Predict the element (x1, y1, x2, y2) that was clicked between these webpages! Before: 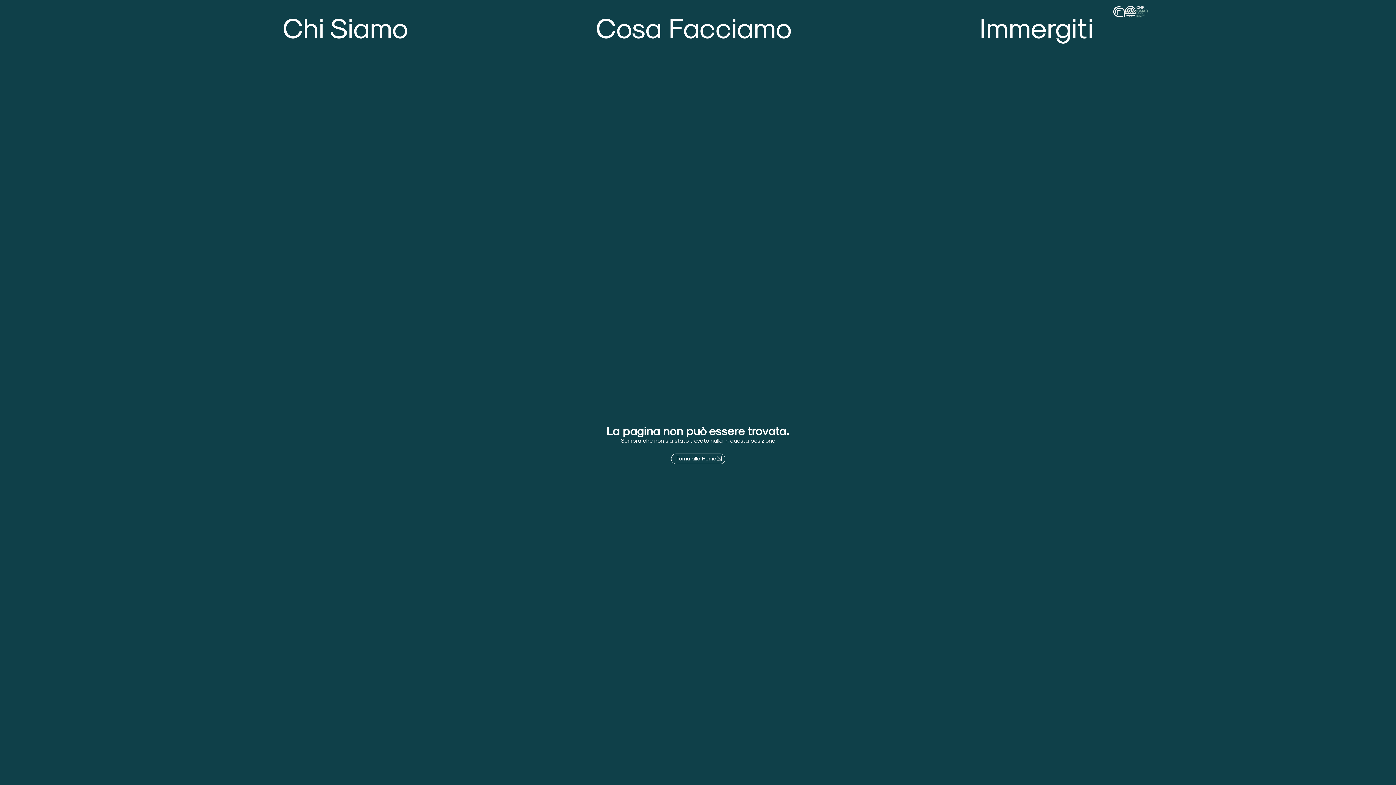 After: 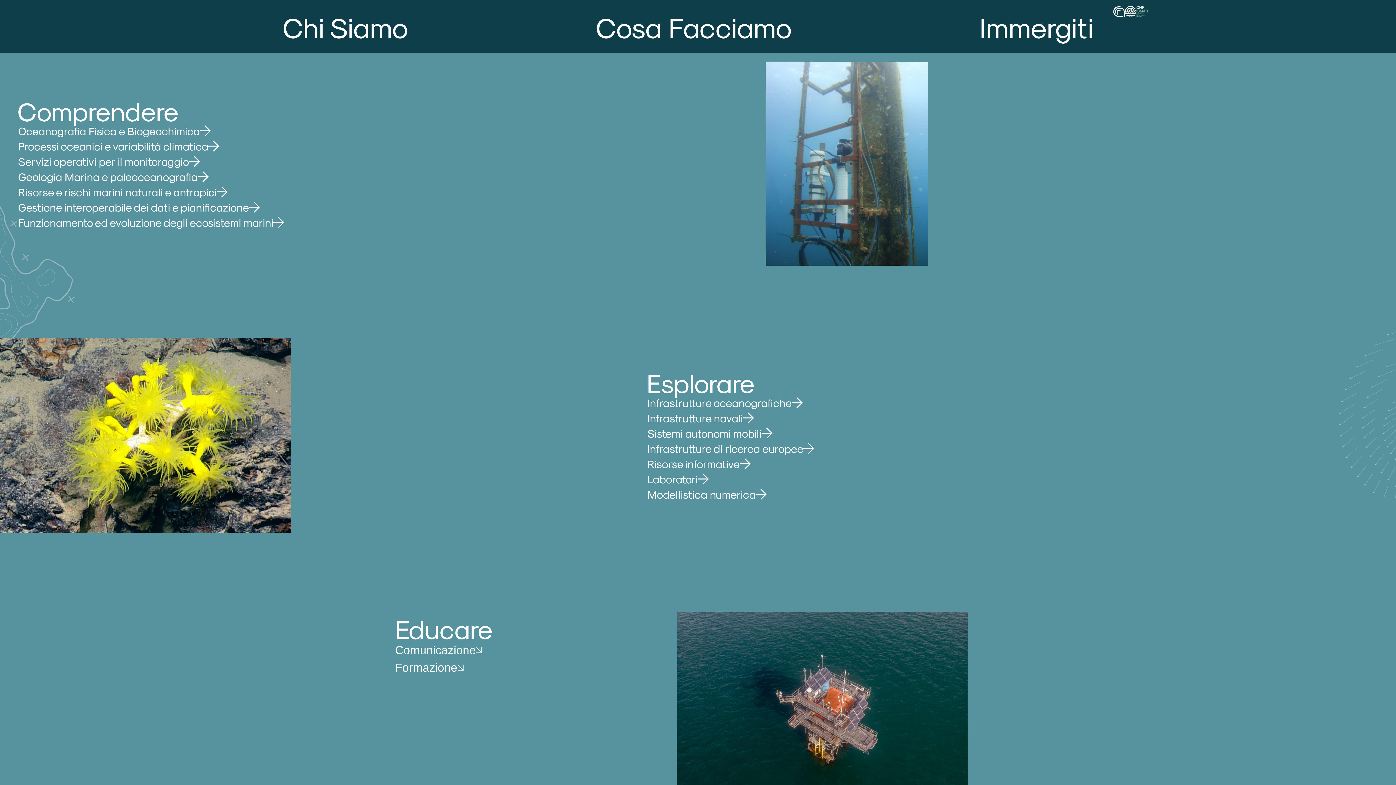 Action: label: Cosa Facciamo bbox: (596, 5, 792, 47)